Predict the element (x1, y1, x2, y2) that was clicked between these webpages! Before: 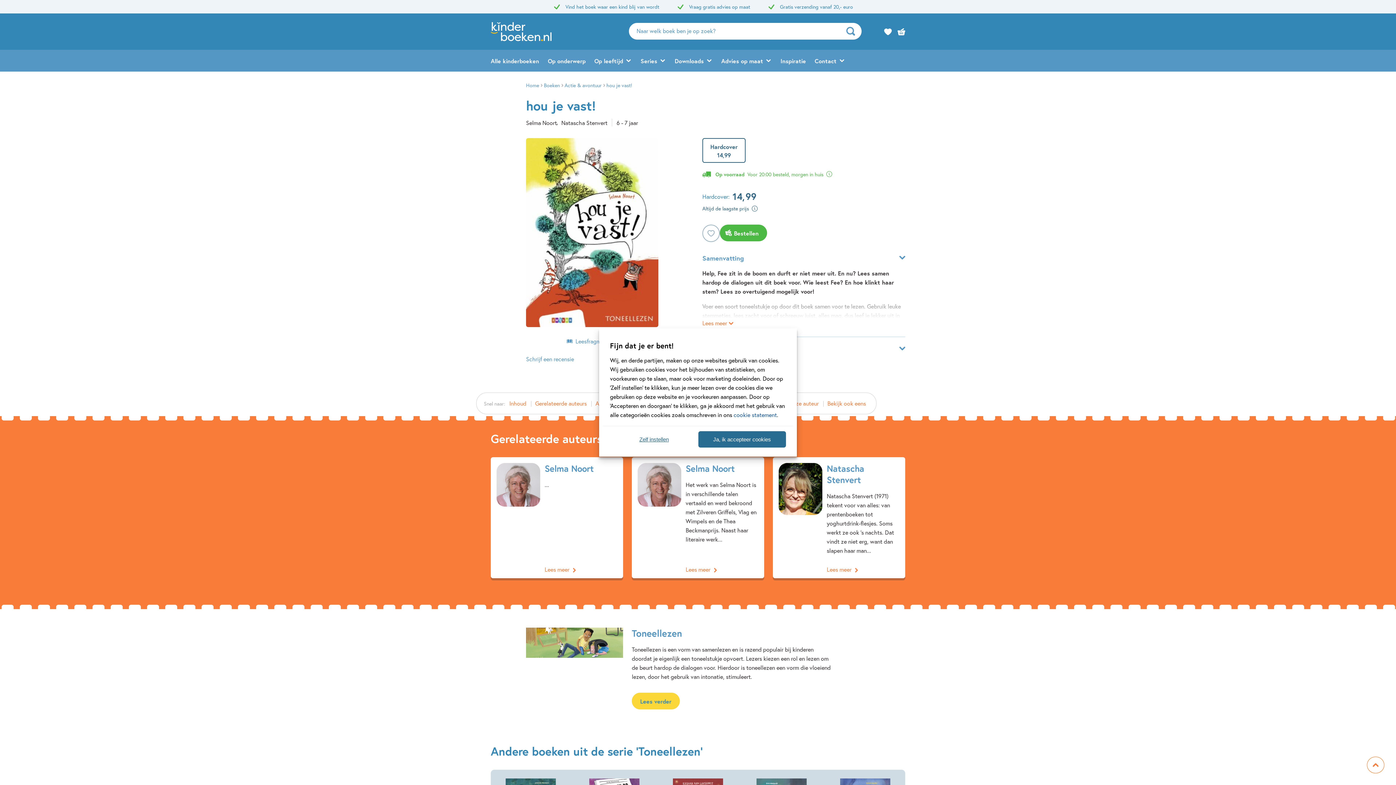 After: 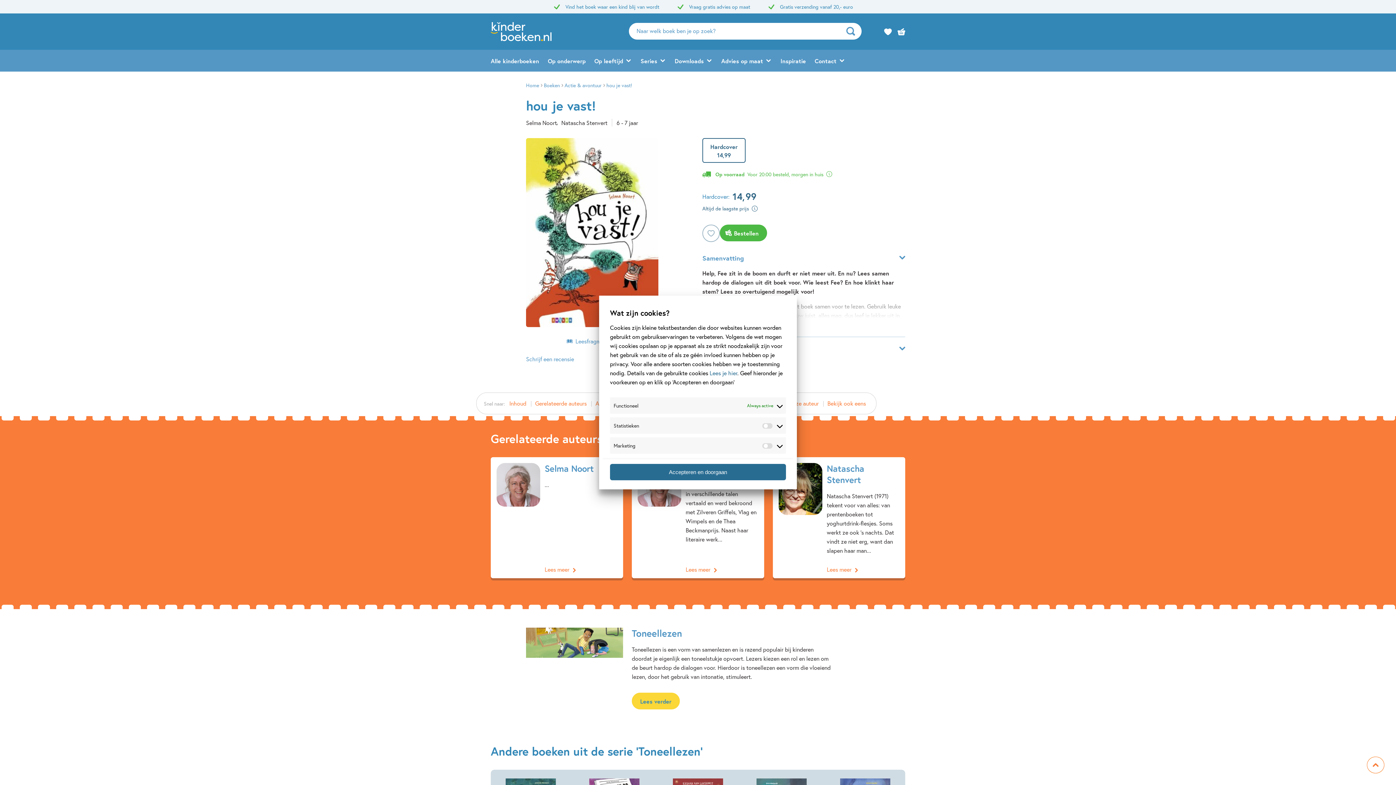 Action: bbox: (610, 431, 698, 447) label: Zelf instellen